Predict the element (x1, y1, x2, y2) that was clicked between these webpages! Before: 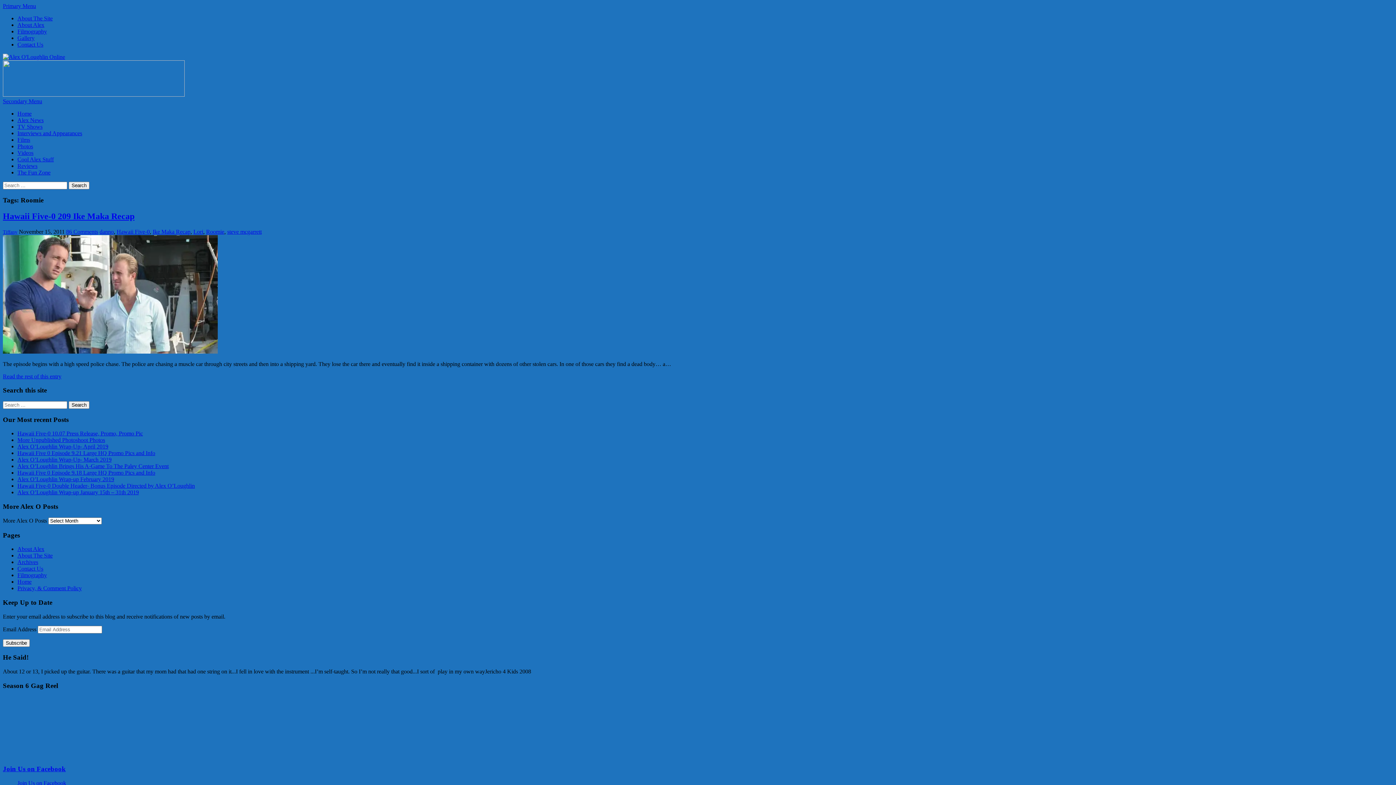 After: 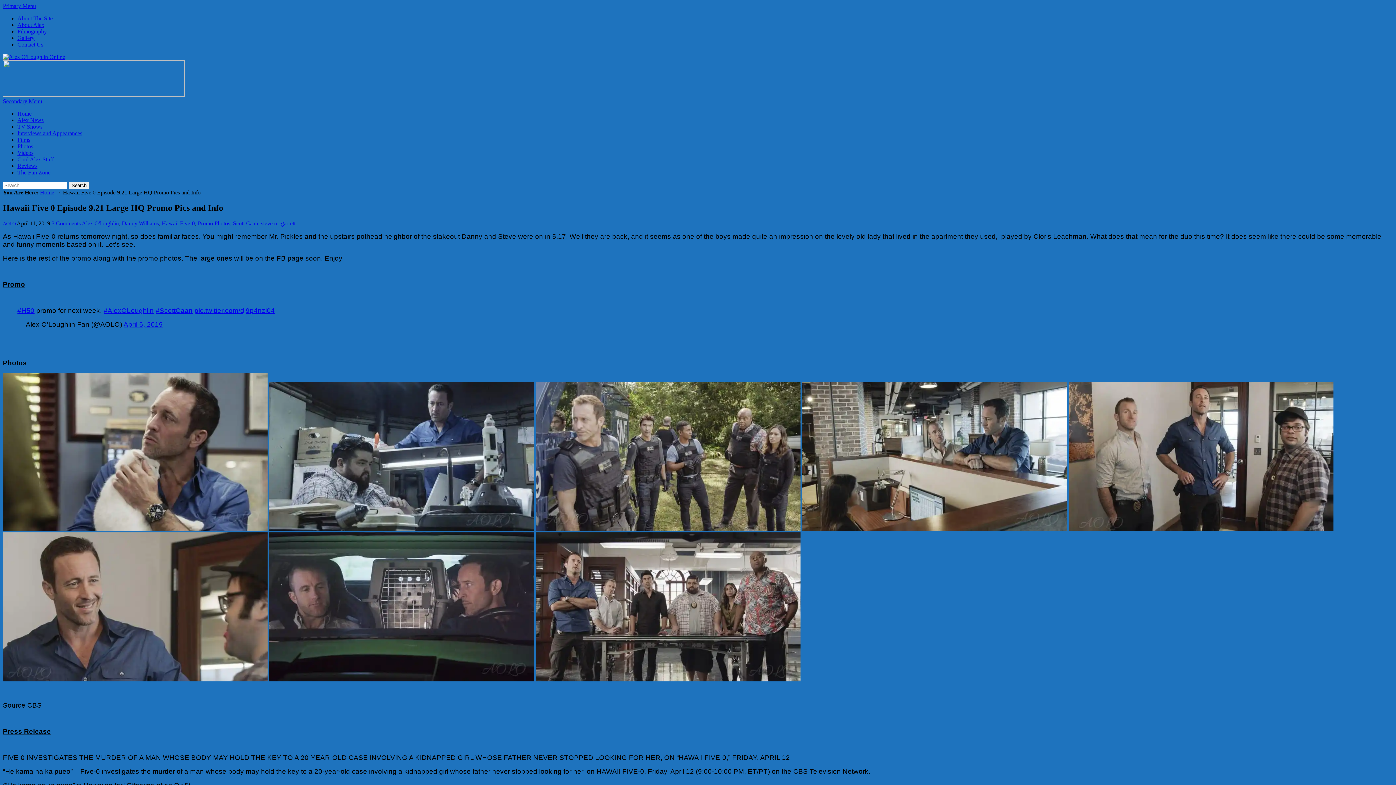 Action: label: Hawaii Five 0 Episode 9.21 Large HQ Promo Pics and Info bbox: (17, 450, 155, 456)